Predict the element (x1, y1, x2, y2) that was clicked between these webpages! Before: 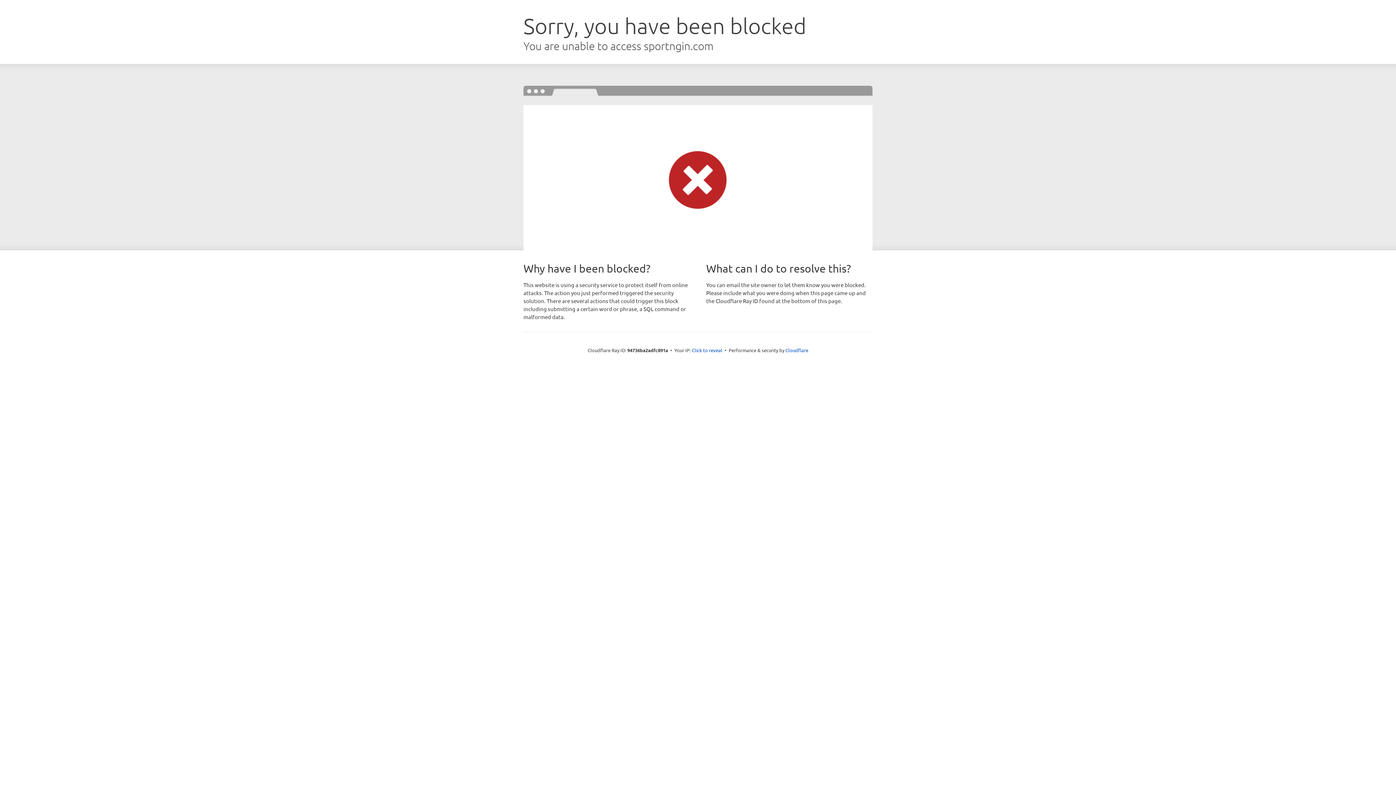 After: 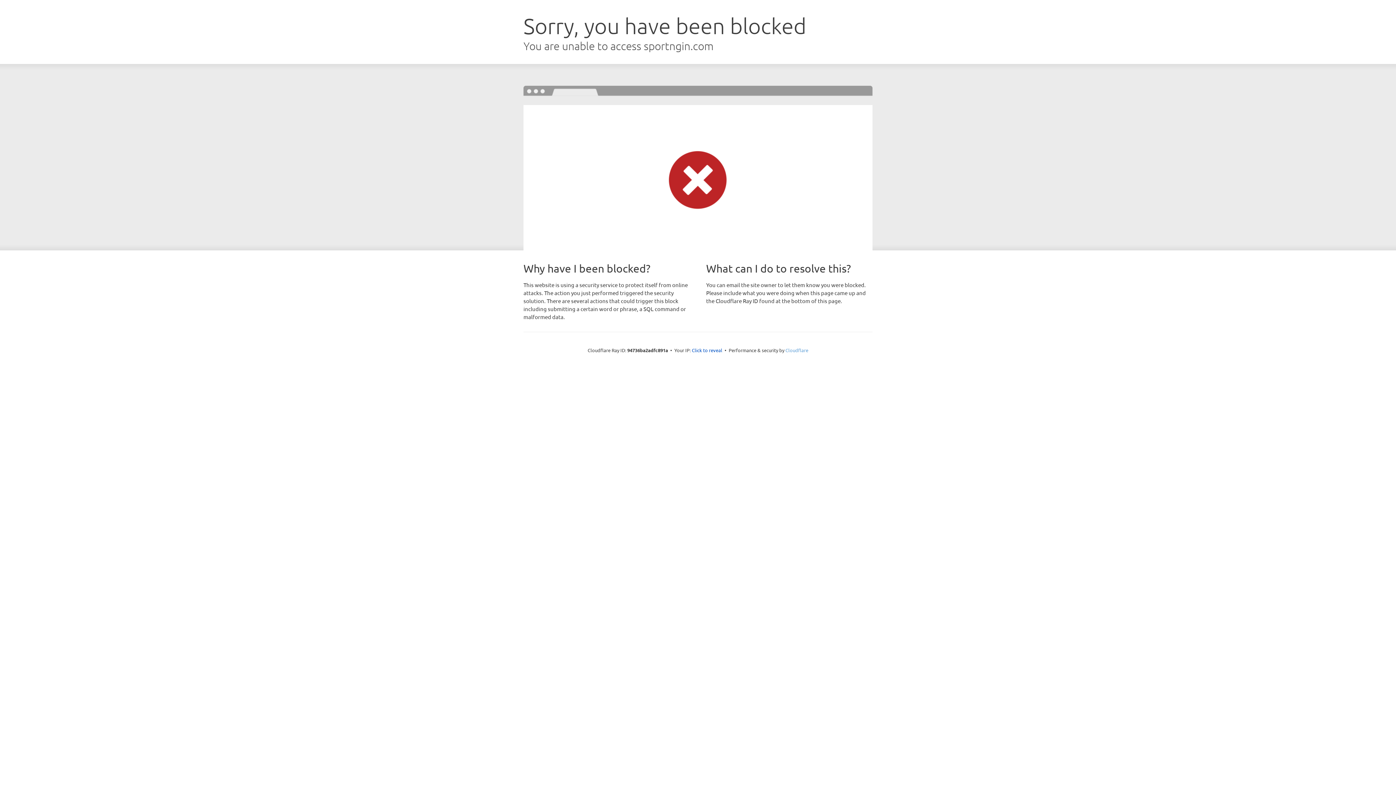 Action: label: Cloudflare bbox: (785, 347, 808, 353)